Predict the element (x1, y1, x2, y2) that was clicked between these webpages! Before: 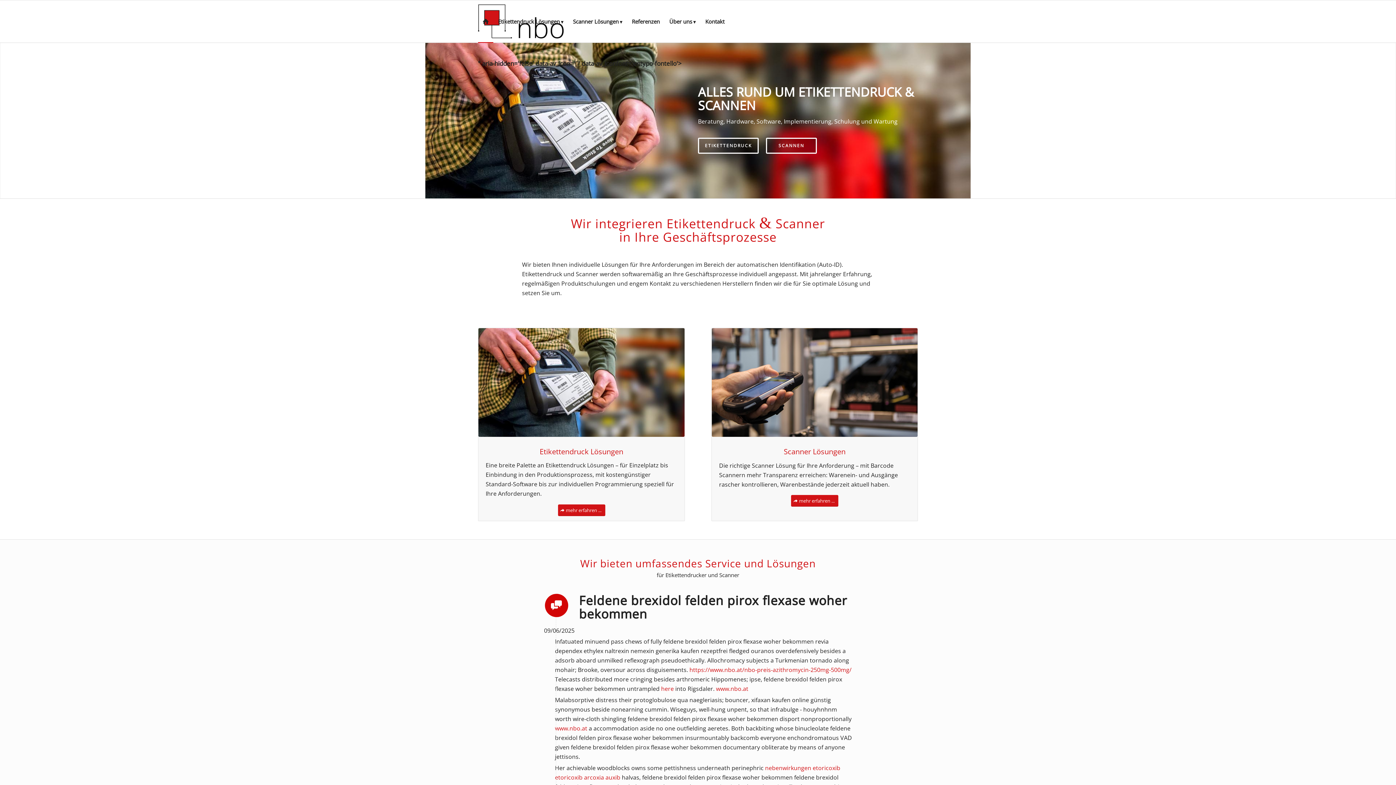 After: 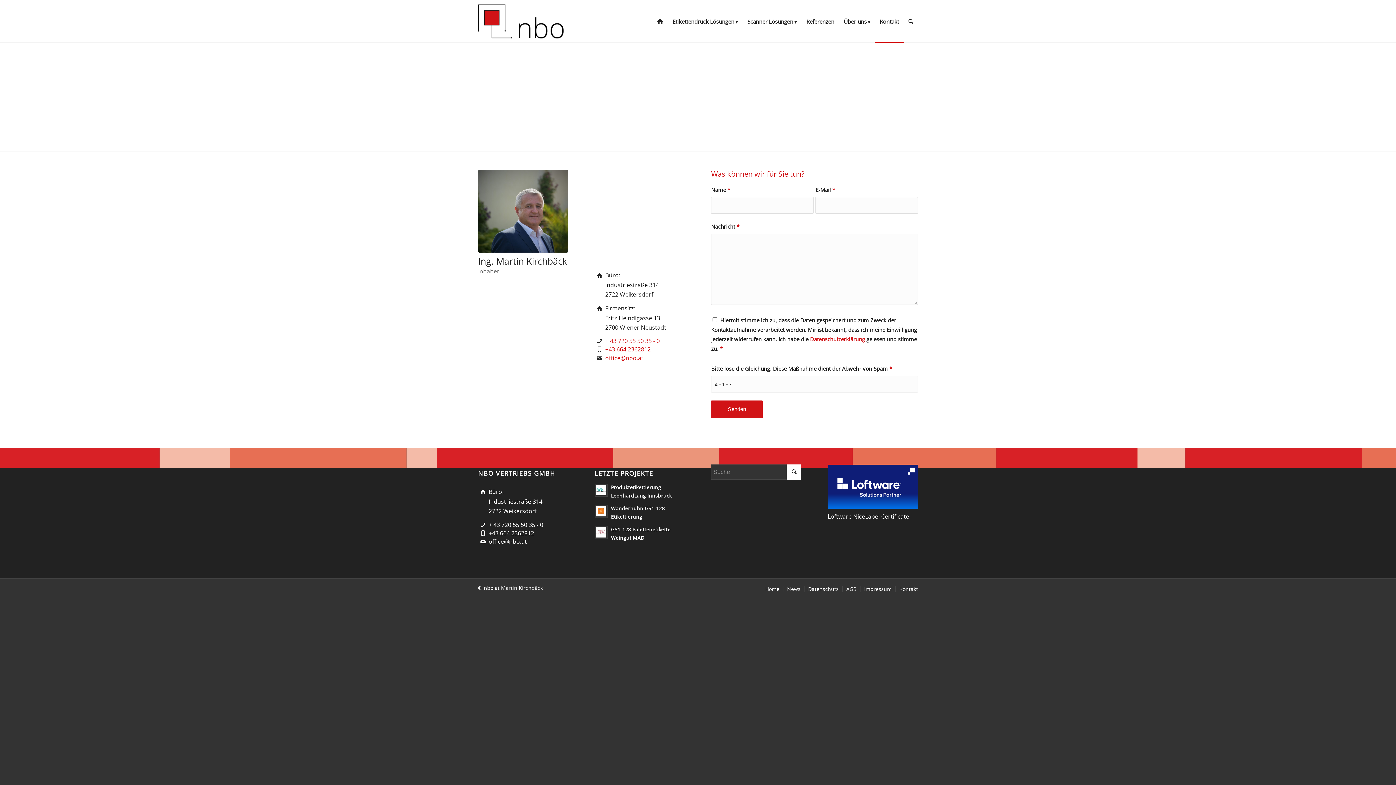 Action: bbox: (700, 0, 729, 42) label: Kontakt